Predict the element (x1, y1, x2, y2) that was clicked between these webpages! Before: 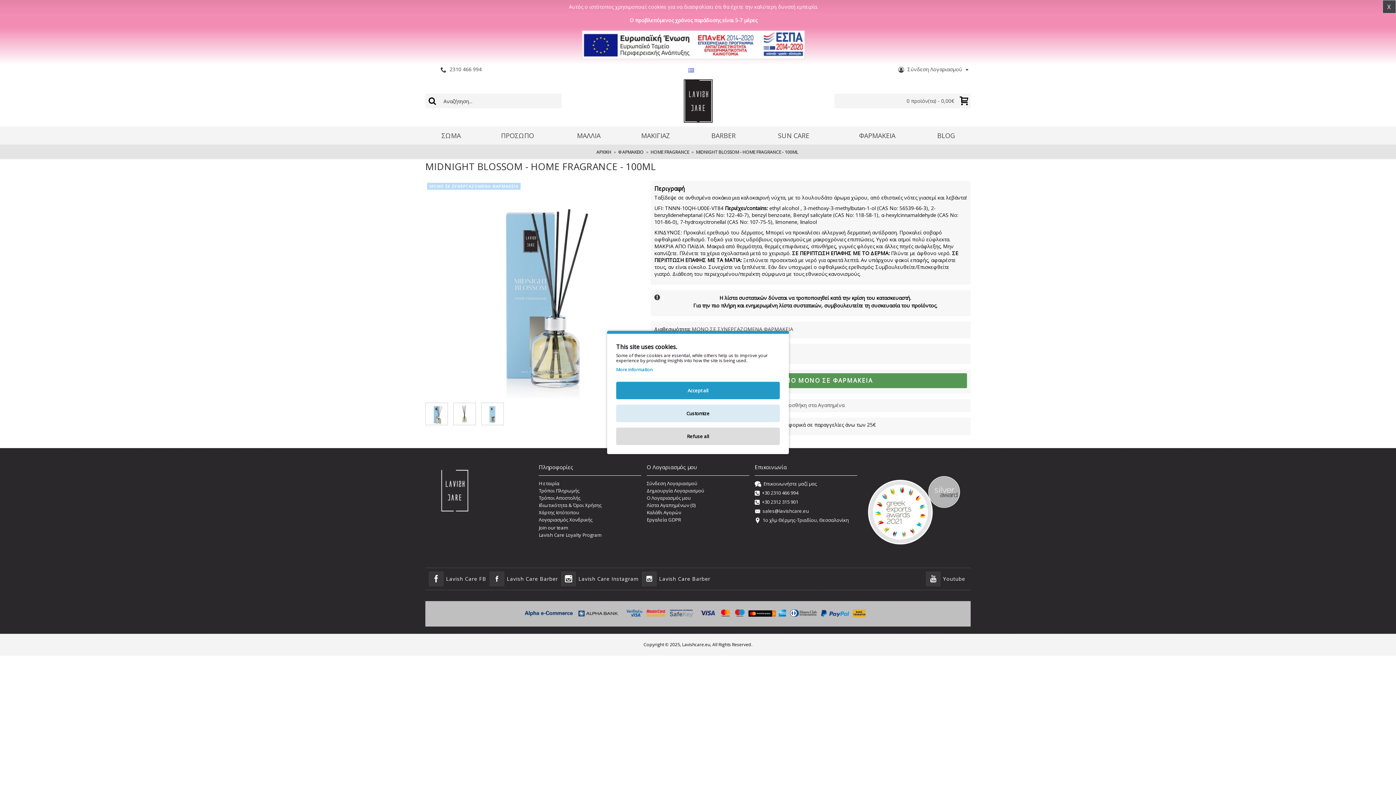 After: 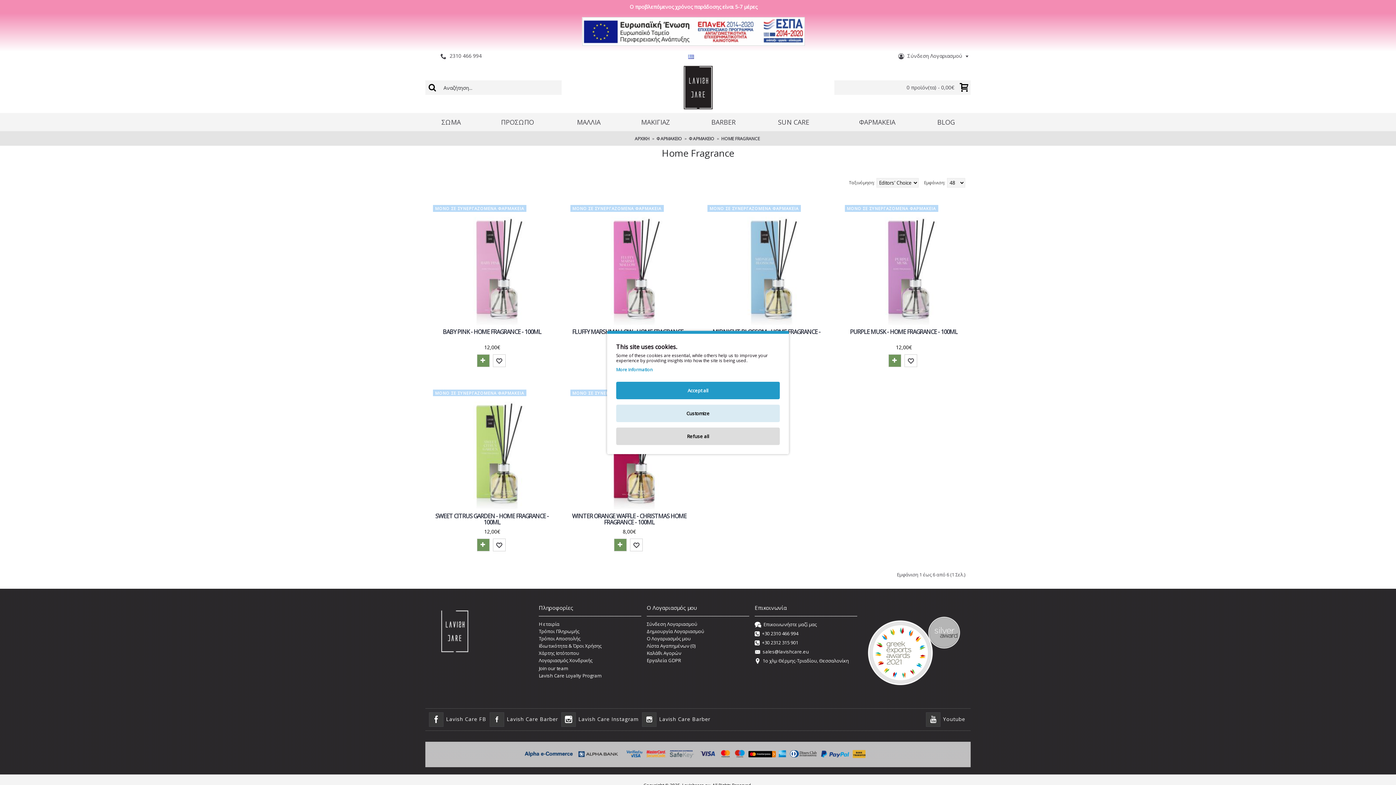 Action: label: HOME FRAGRANCE bbox: (650, 145, 689, 159)